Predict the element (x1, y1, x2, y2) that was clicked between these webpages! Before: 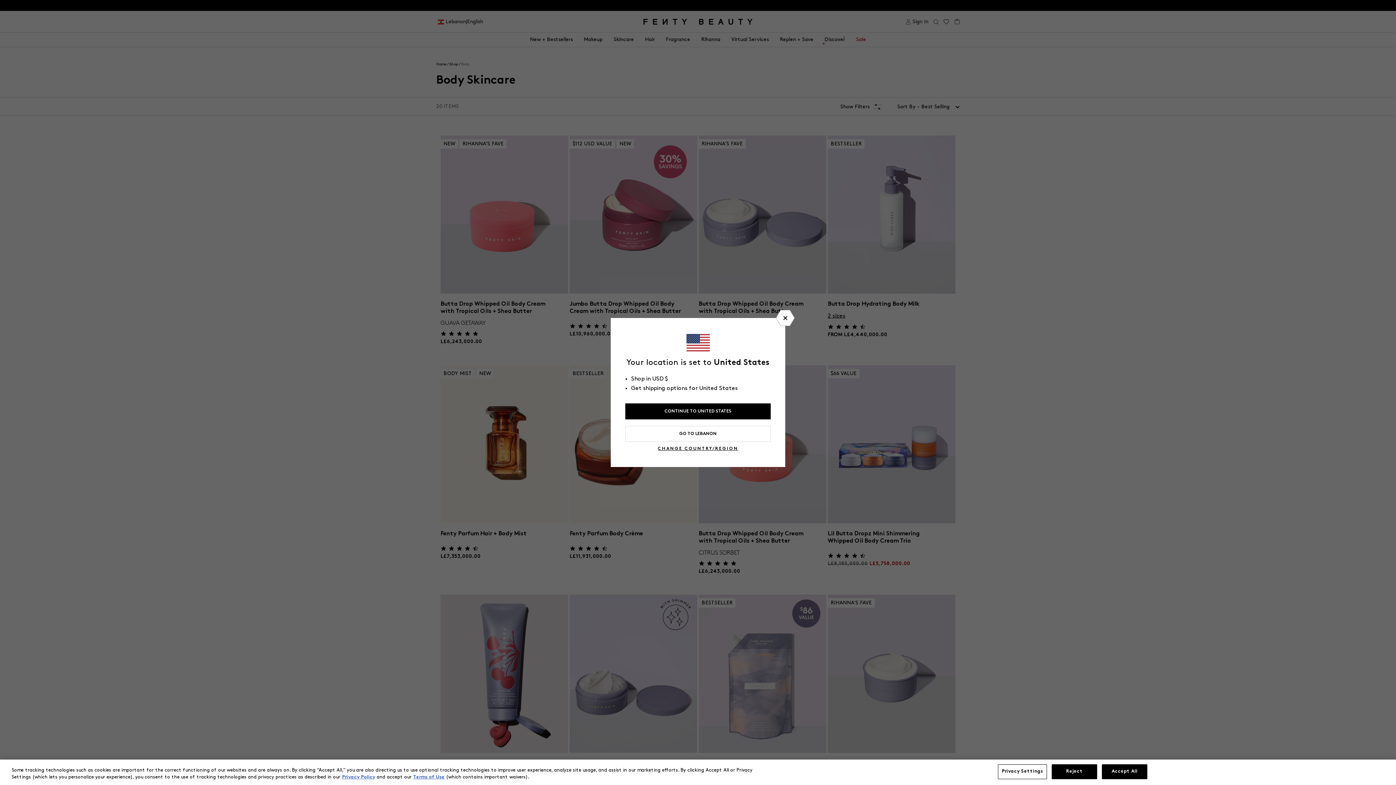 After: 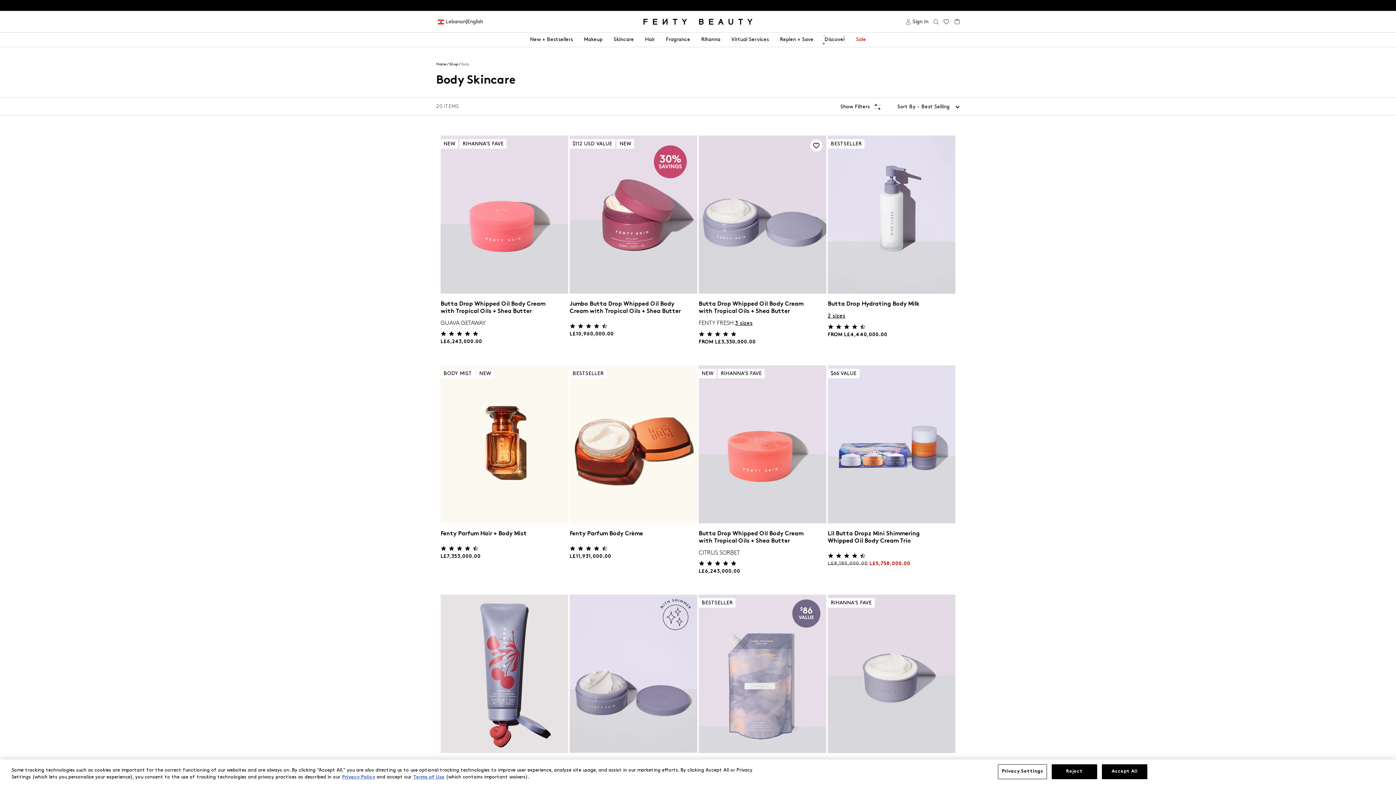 Action: bbox: (776, 310, 794, 326)